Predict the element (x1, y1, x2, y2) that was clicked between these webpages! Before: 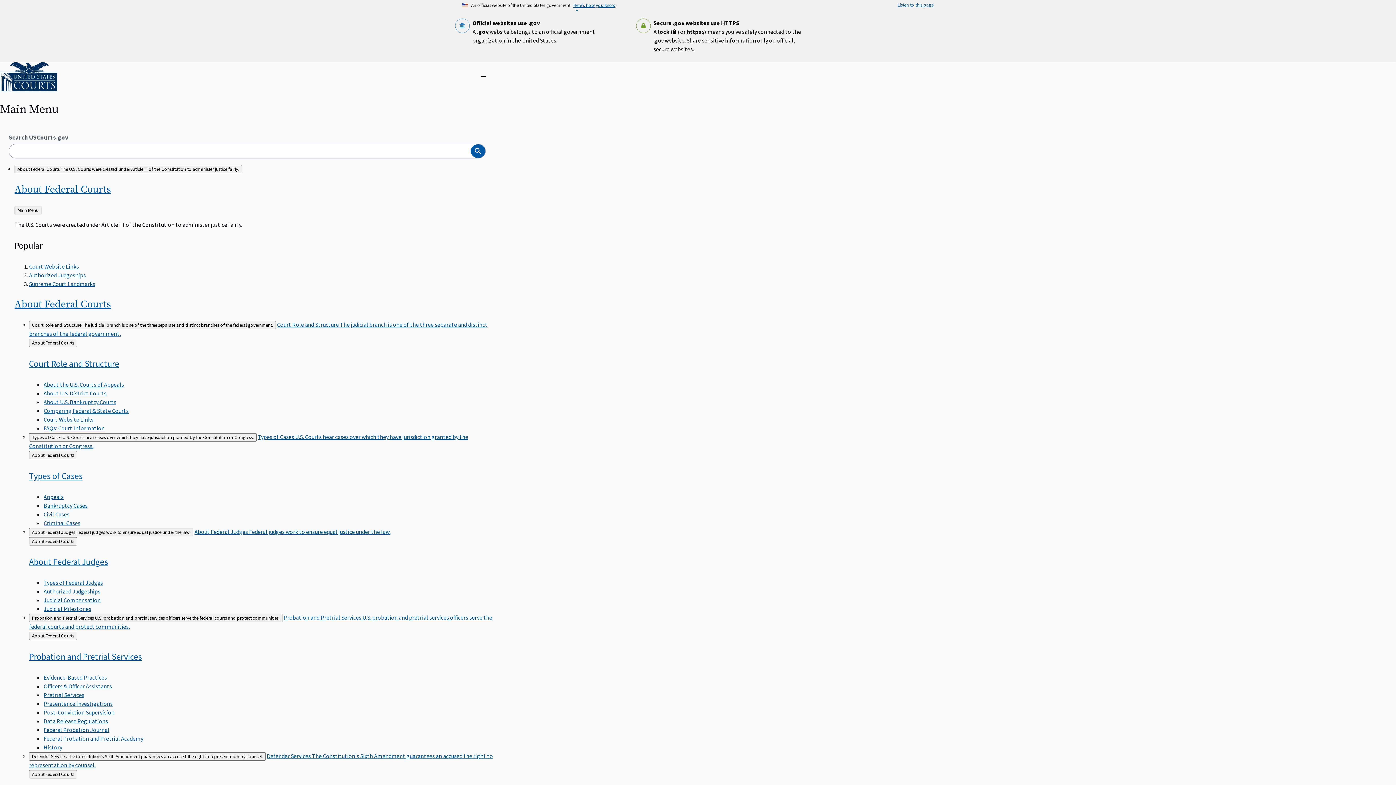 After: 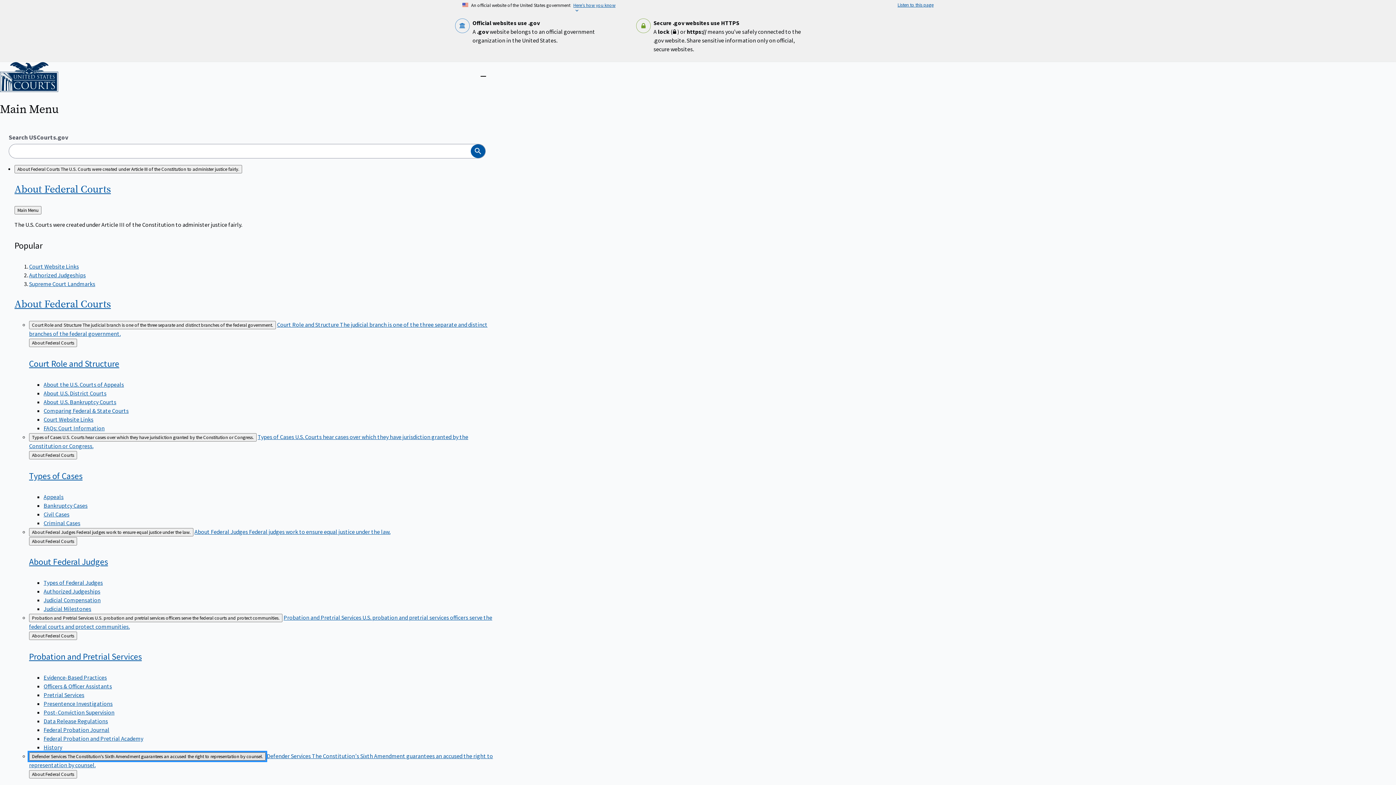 Action: label: Defender Services bbox: (29, 752, 265, 761)